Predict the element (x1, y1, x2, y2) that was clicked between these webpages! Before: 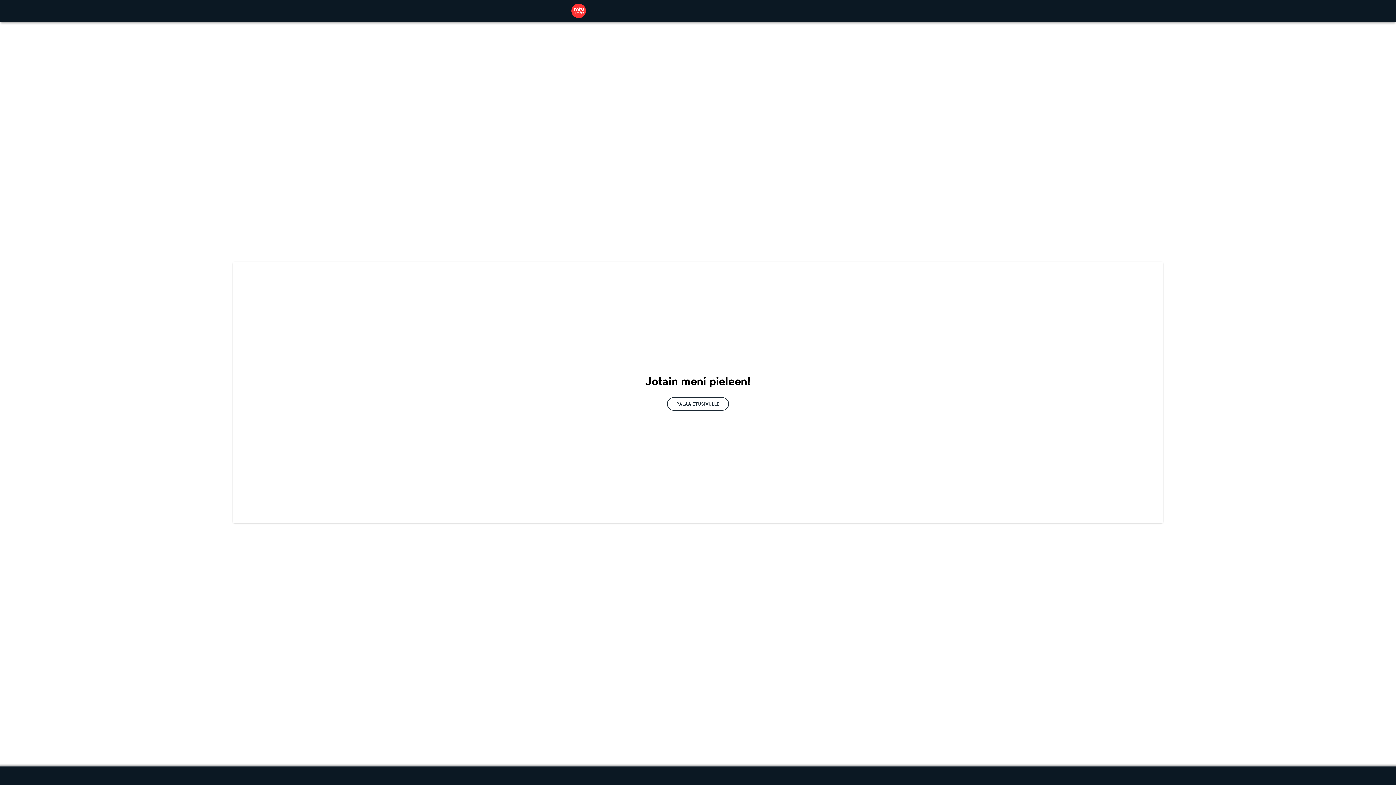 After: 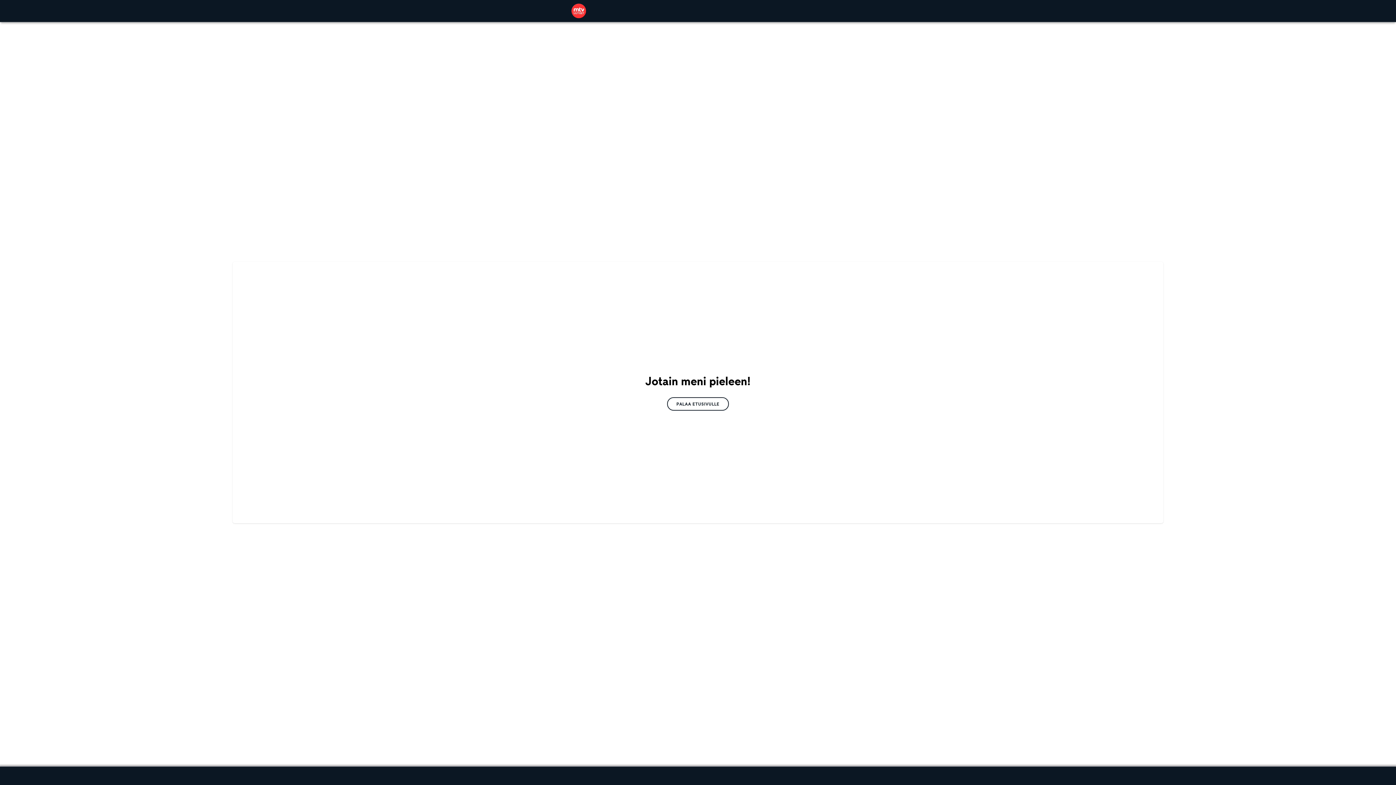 Action: bbox: (667, 397, 729, 410) label: PALAA ETUSIVULLE